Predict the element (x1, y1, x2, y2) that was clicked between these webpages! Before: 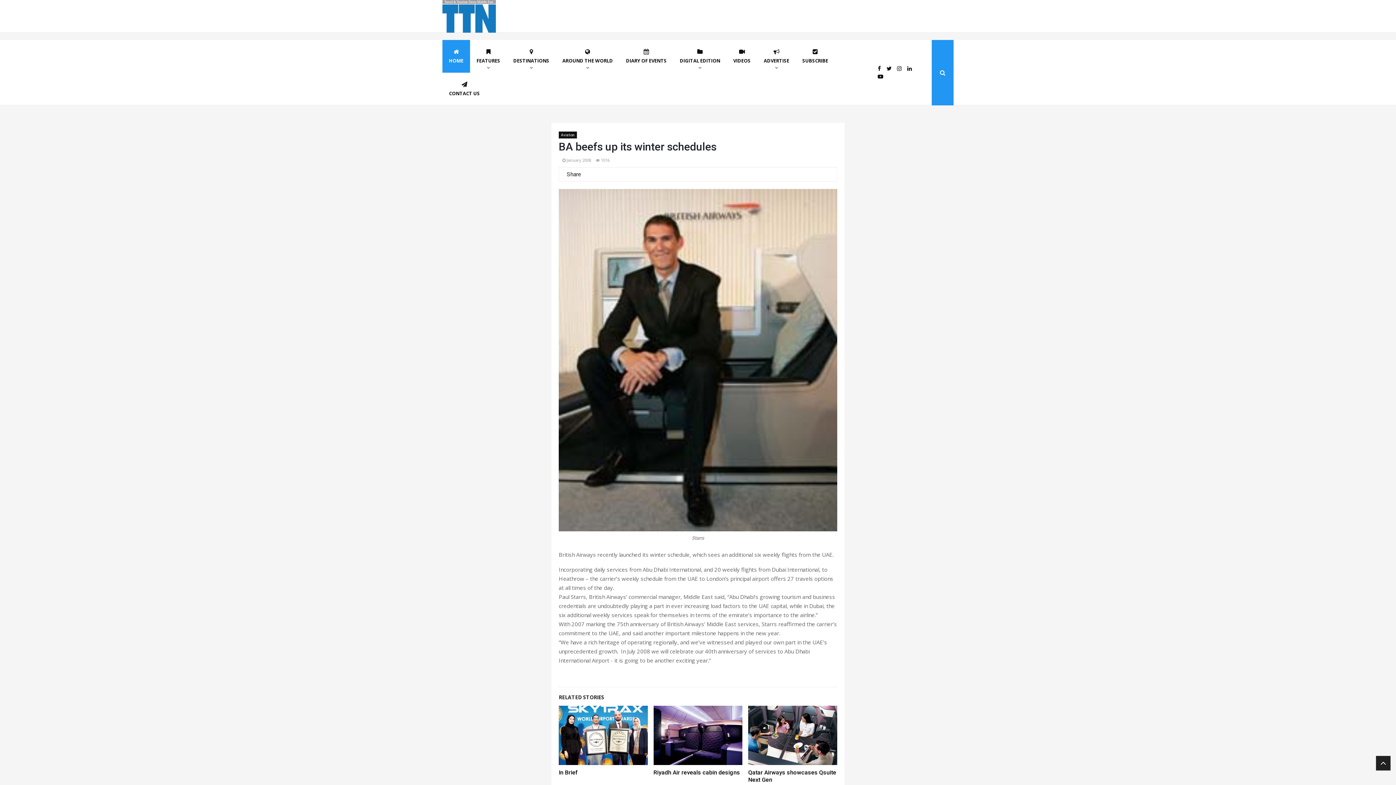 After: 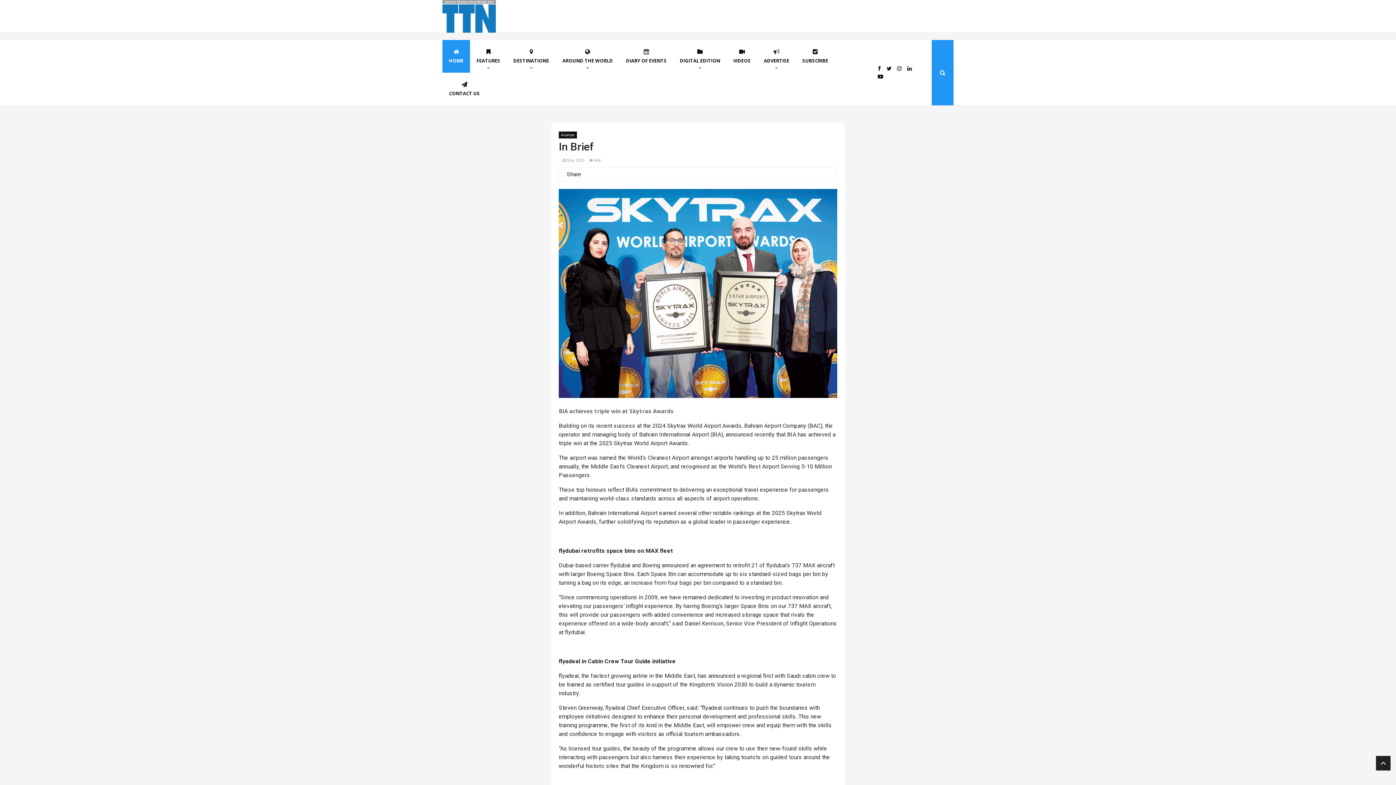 Action: bbox: (558, 769, 578, 776) label: In Brief